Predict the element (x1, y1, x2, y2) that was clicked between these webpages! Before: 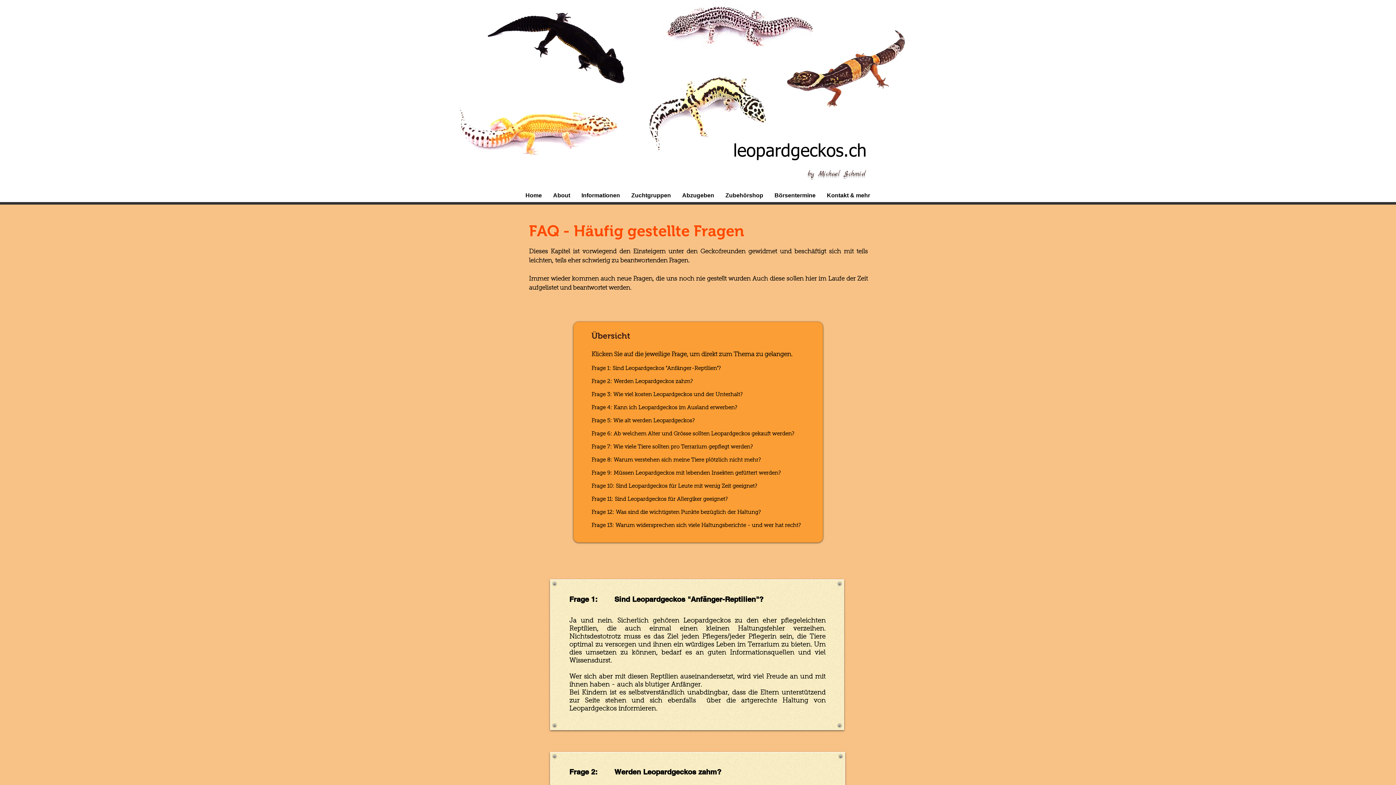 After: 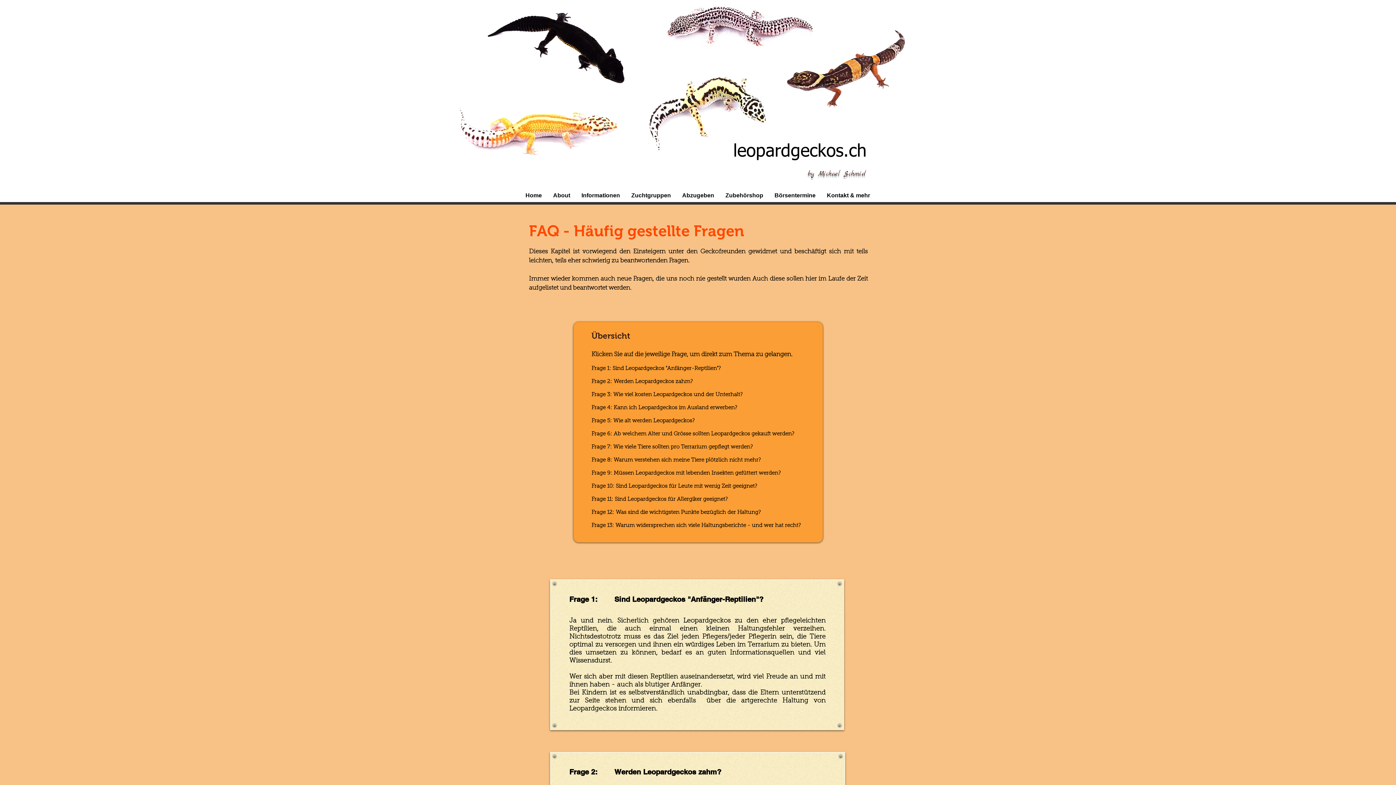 Action: bbox: (612, 366, 721, 371) label: Sind Leopardgeckos "Anfänger-Reptilien"?